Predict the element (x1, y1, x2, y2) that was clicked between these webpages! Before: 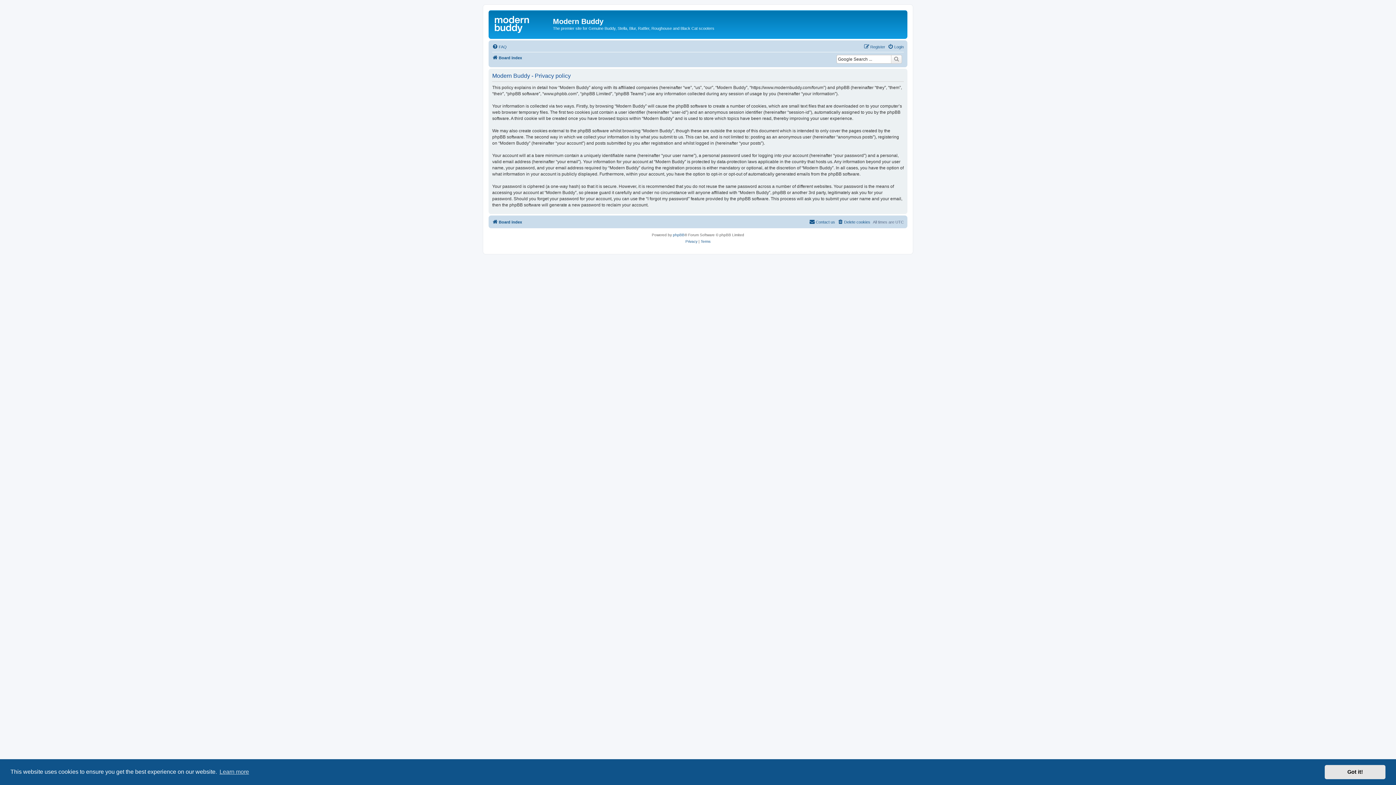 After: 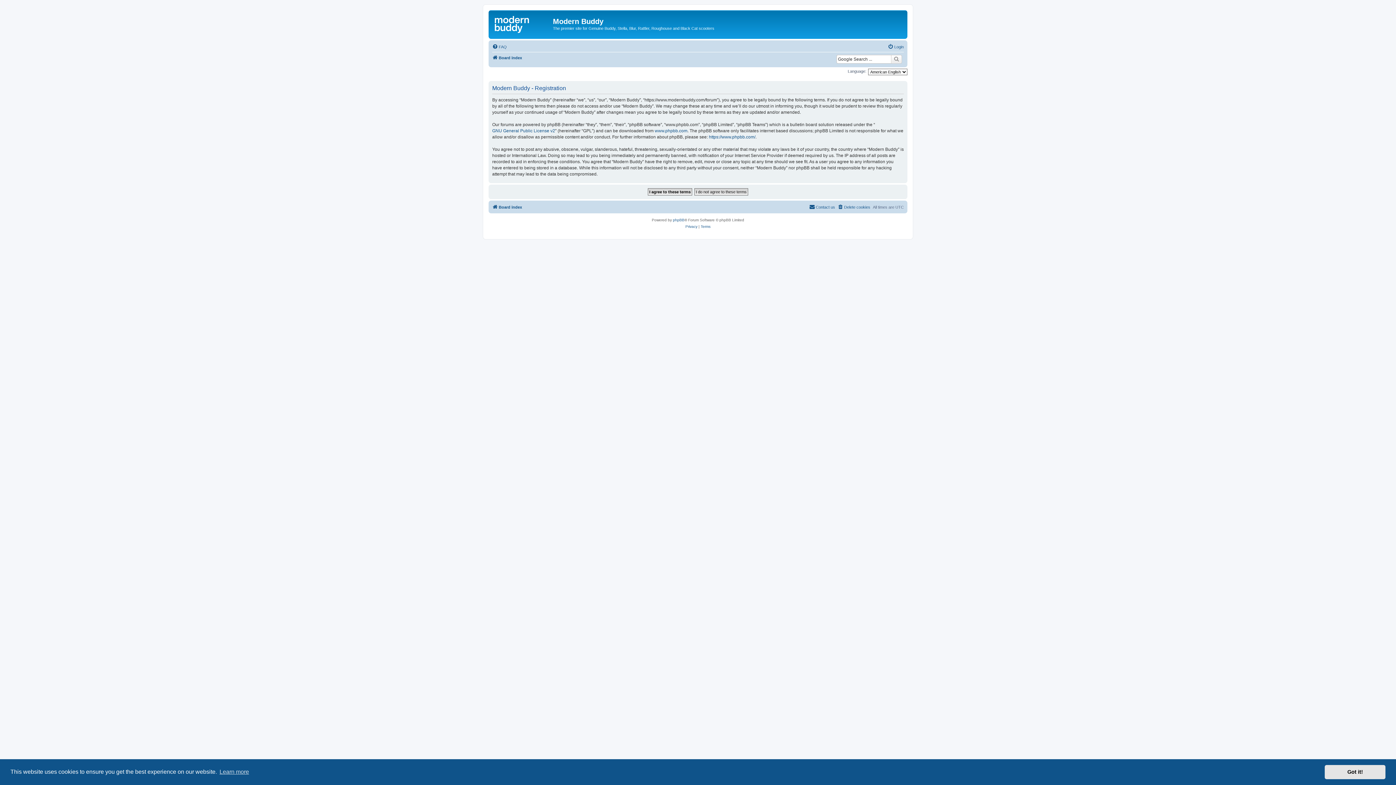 Action: bbox: (864, 42, 885, 51) label: Register